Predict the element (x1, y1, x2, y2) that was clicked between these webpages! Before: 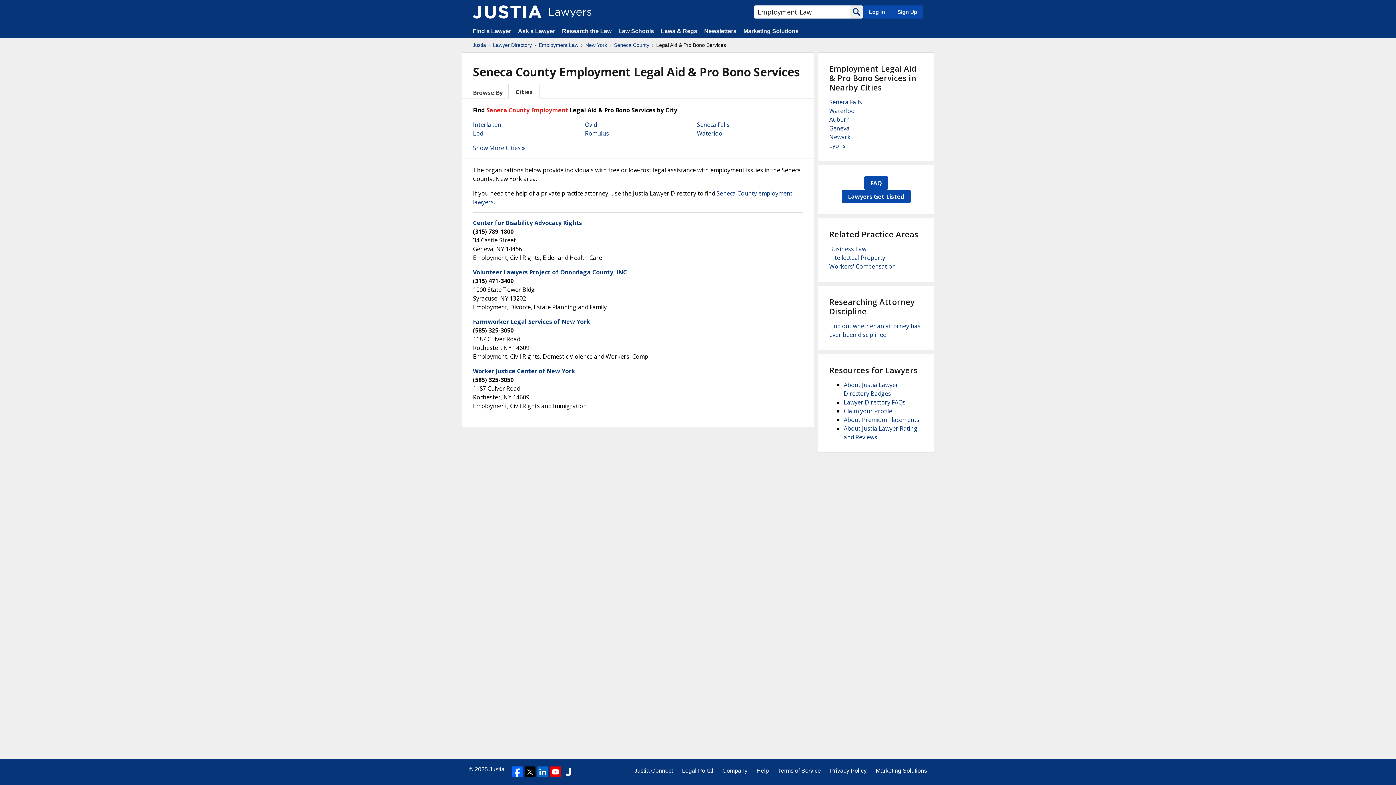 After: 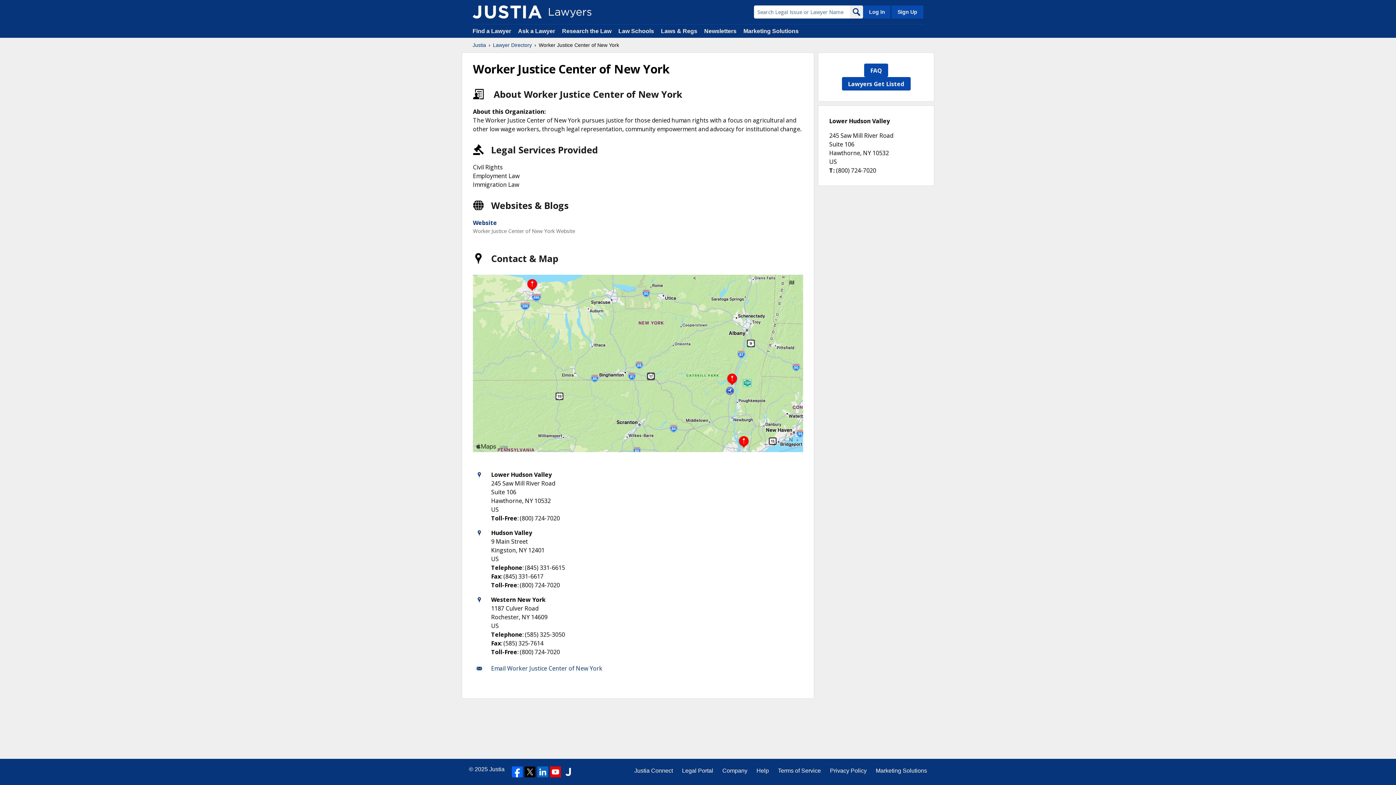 Action: label: Worker Justice Center of New York bbox: (473, 367, 575, 375)